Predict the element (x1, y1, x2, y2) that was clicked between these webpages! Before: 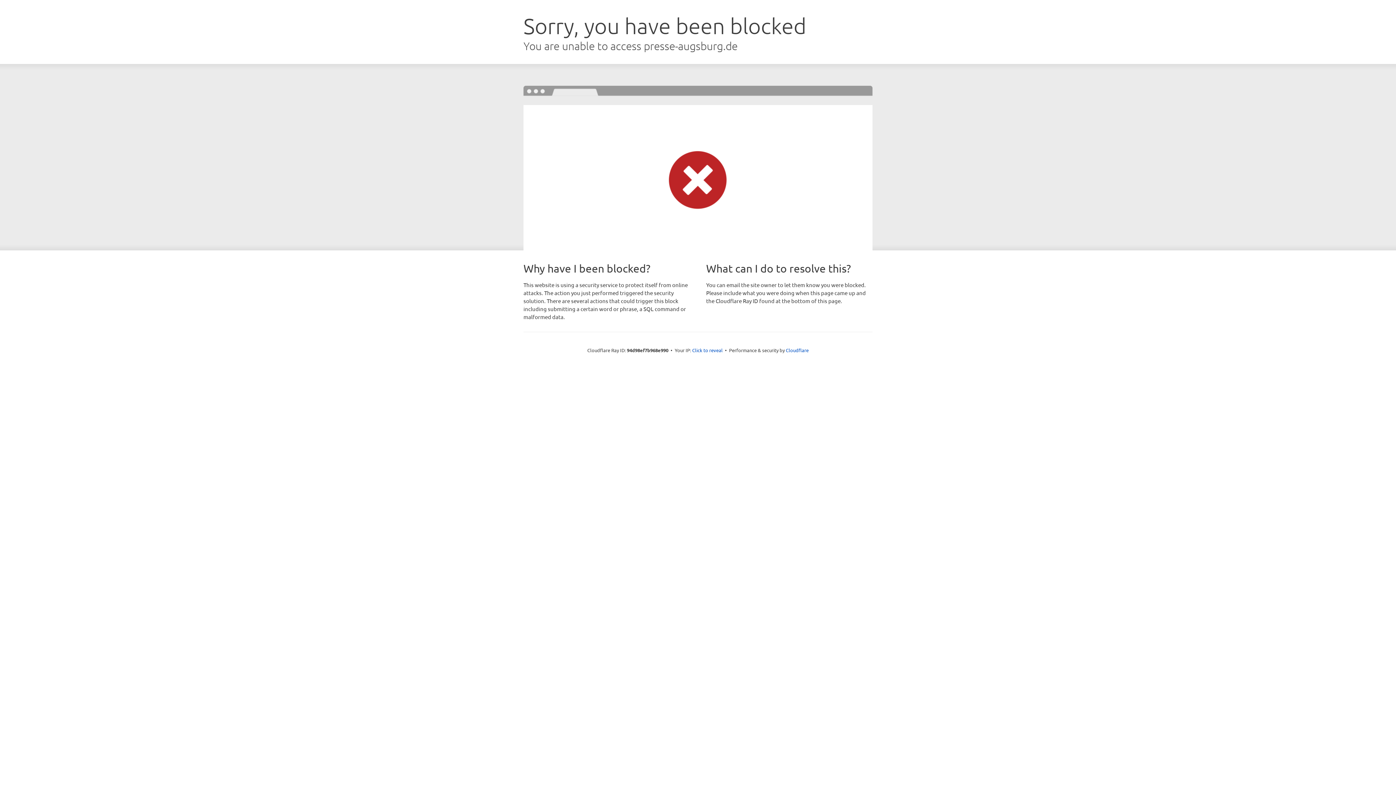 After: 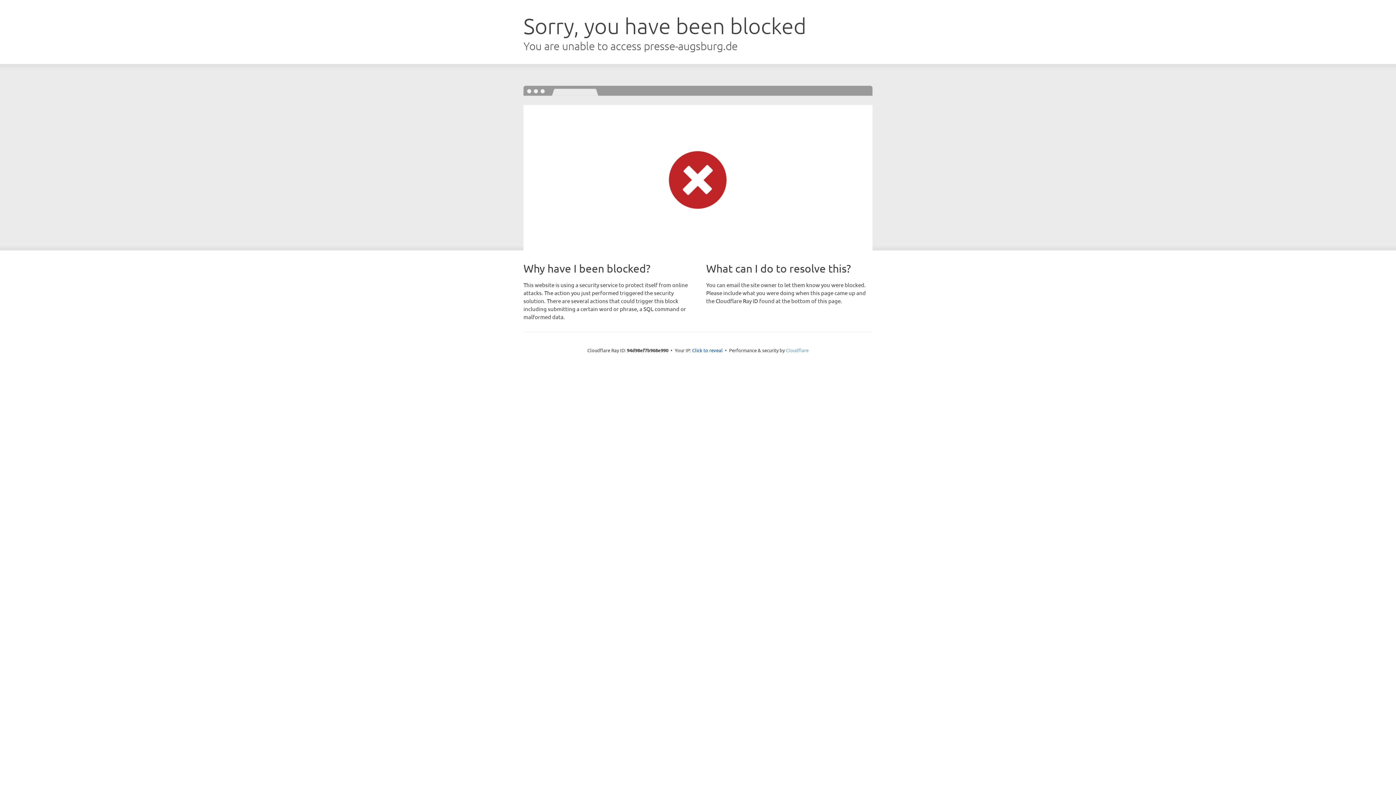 Action: bbox: (786, 347, 808, 353) label: Cloudflare